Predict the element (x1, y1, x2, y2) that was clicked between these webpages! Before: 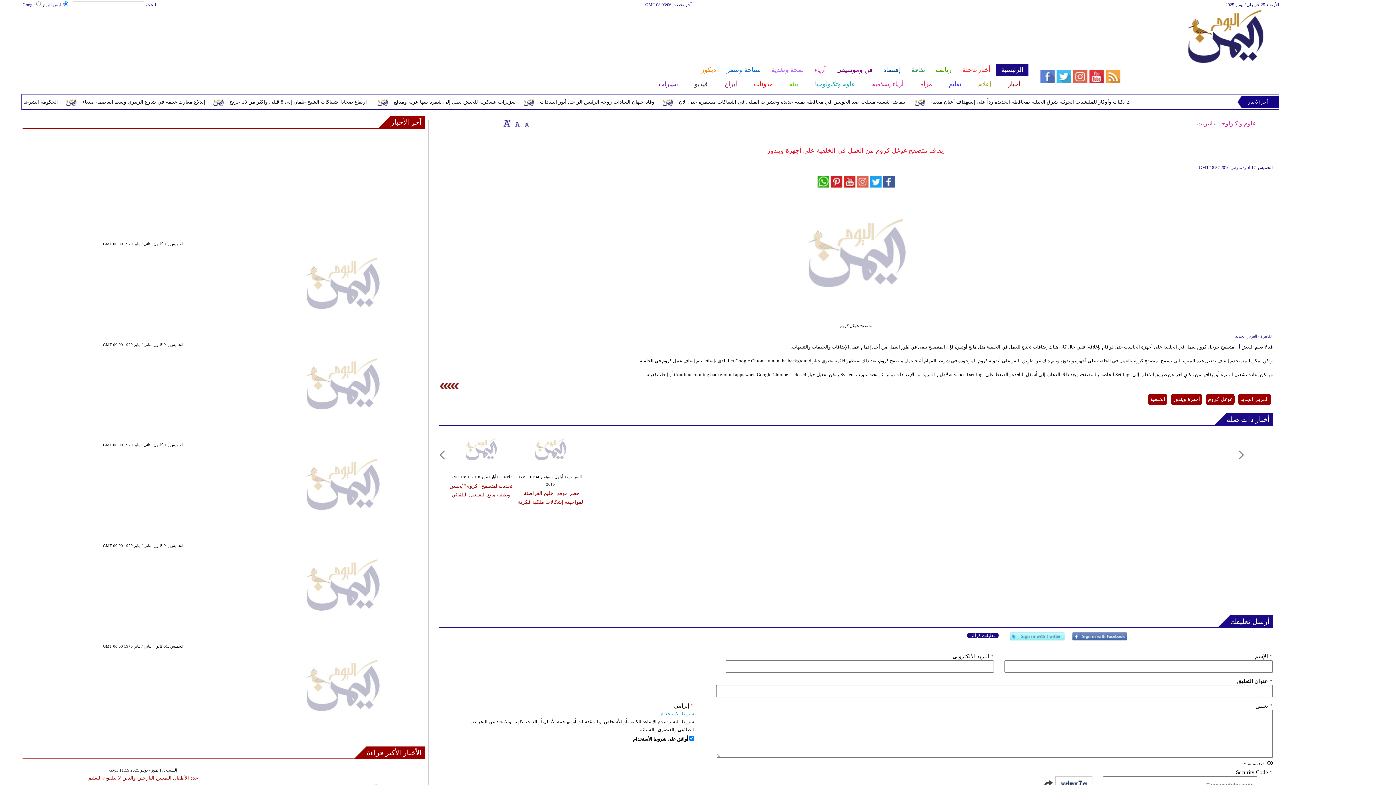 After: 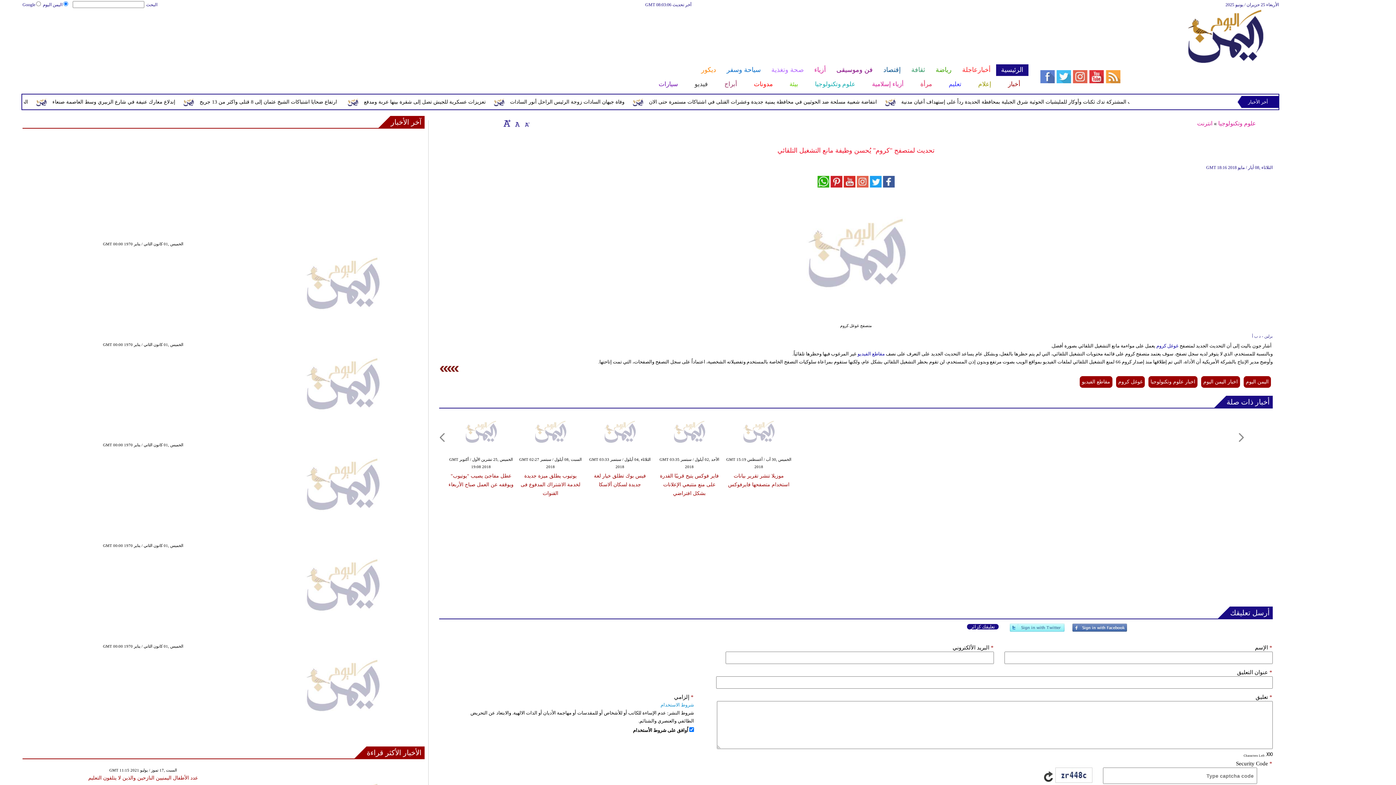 Action: bbox: (448, 466, 513, 472)